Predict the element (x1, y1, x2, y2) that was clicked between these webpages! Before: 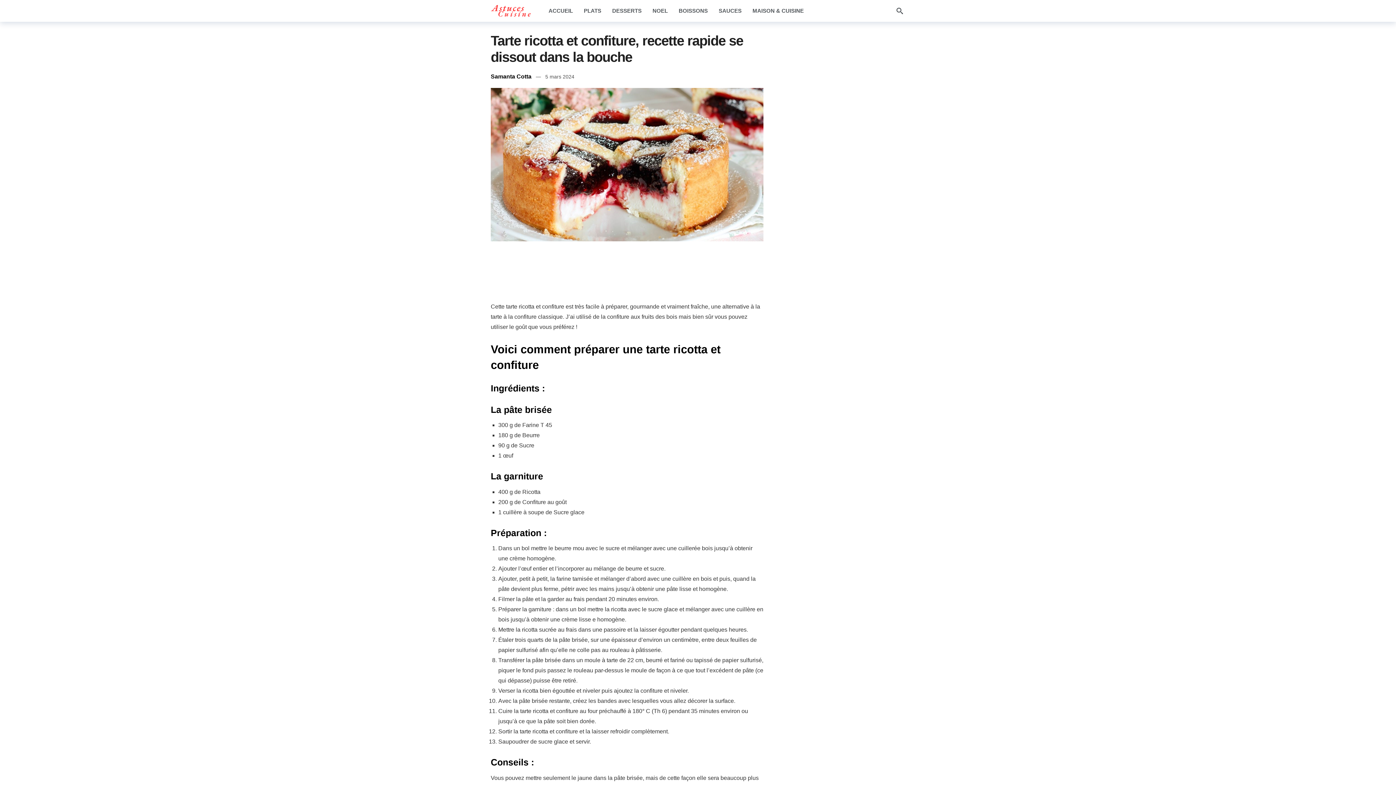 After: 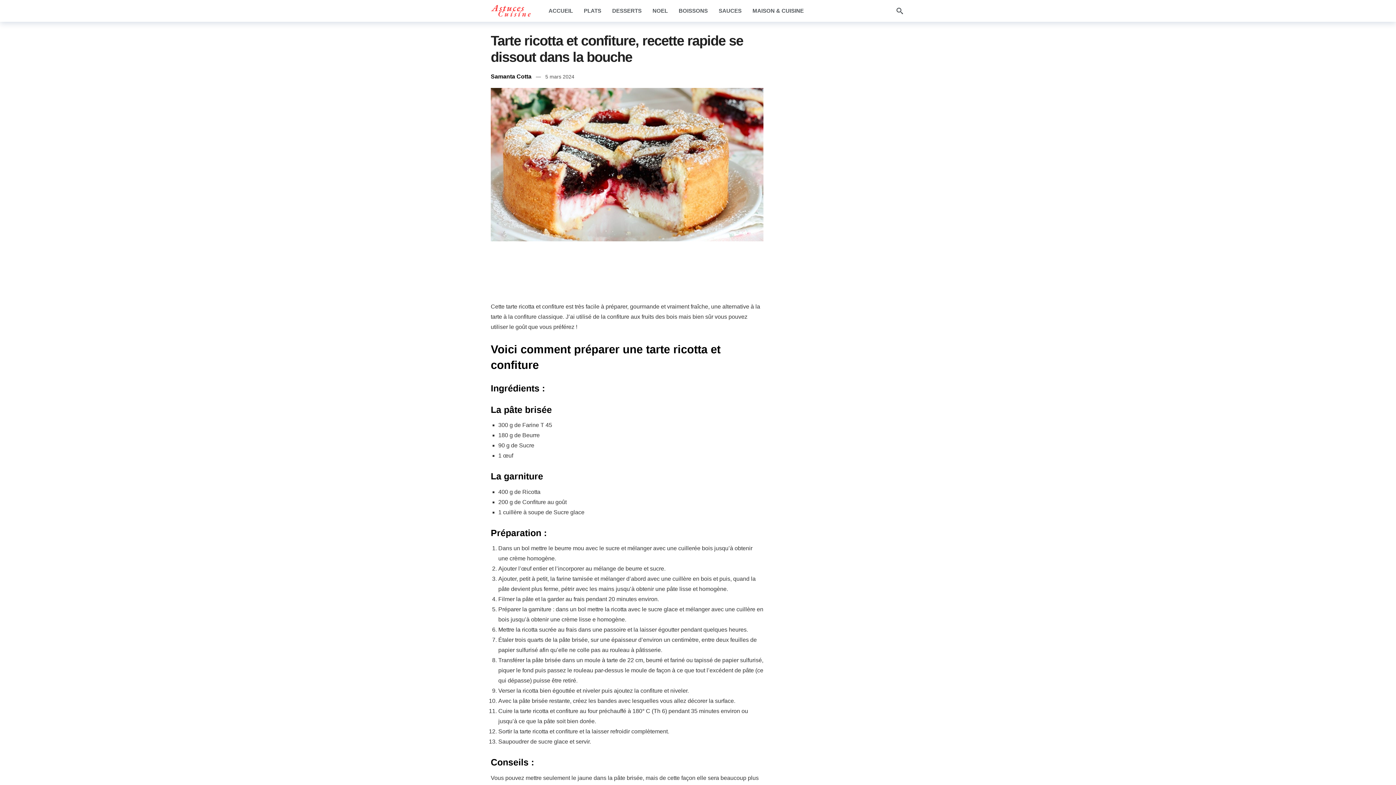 Action: label: 5 mars 2024 bbox: (545, 73, 574, 79)